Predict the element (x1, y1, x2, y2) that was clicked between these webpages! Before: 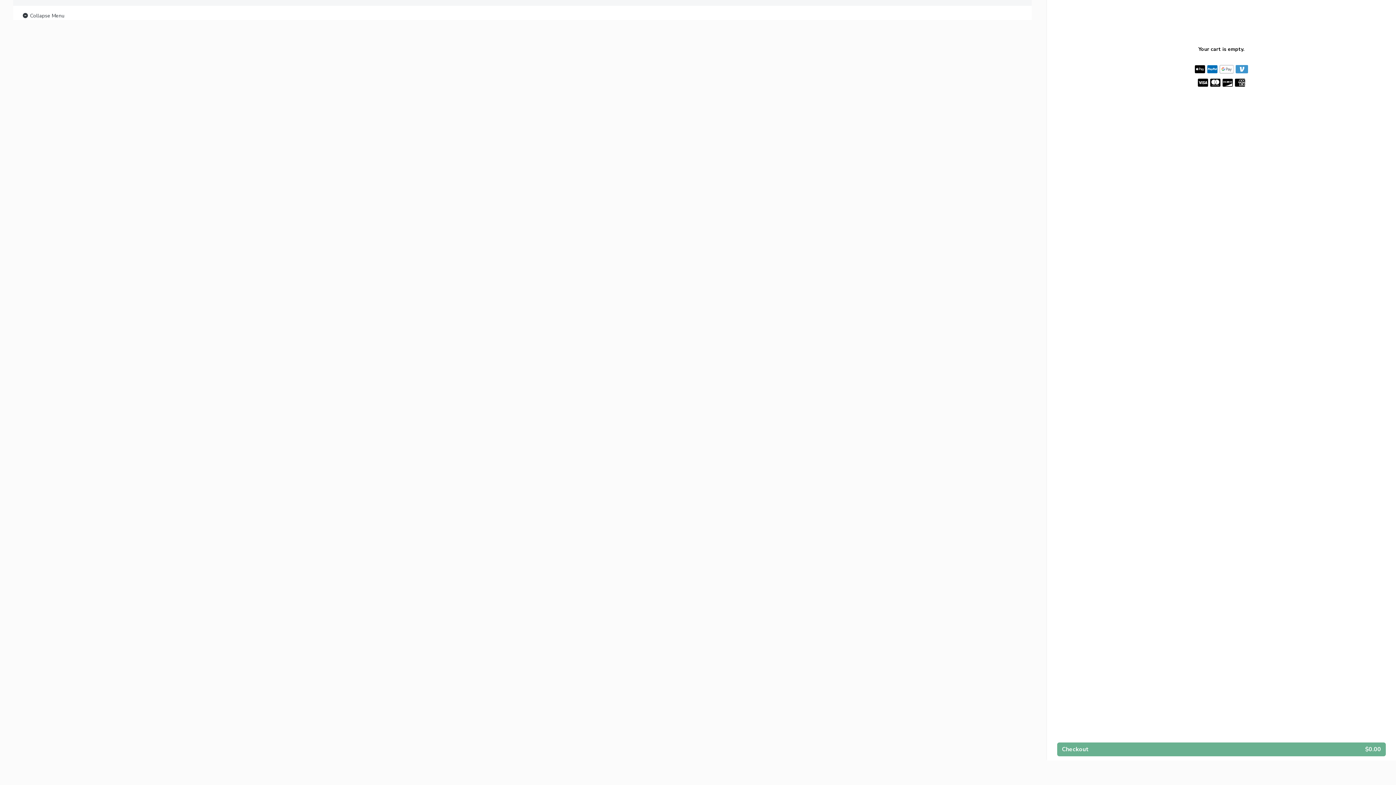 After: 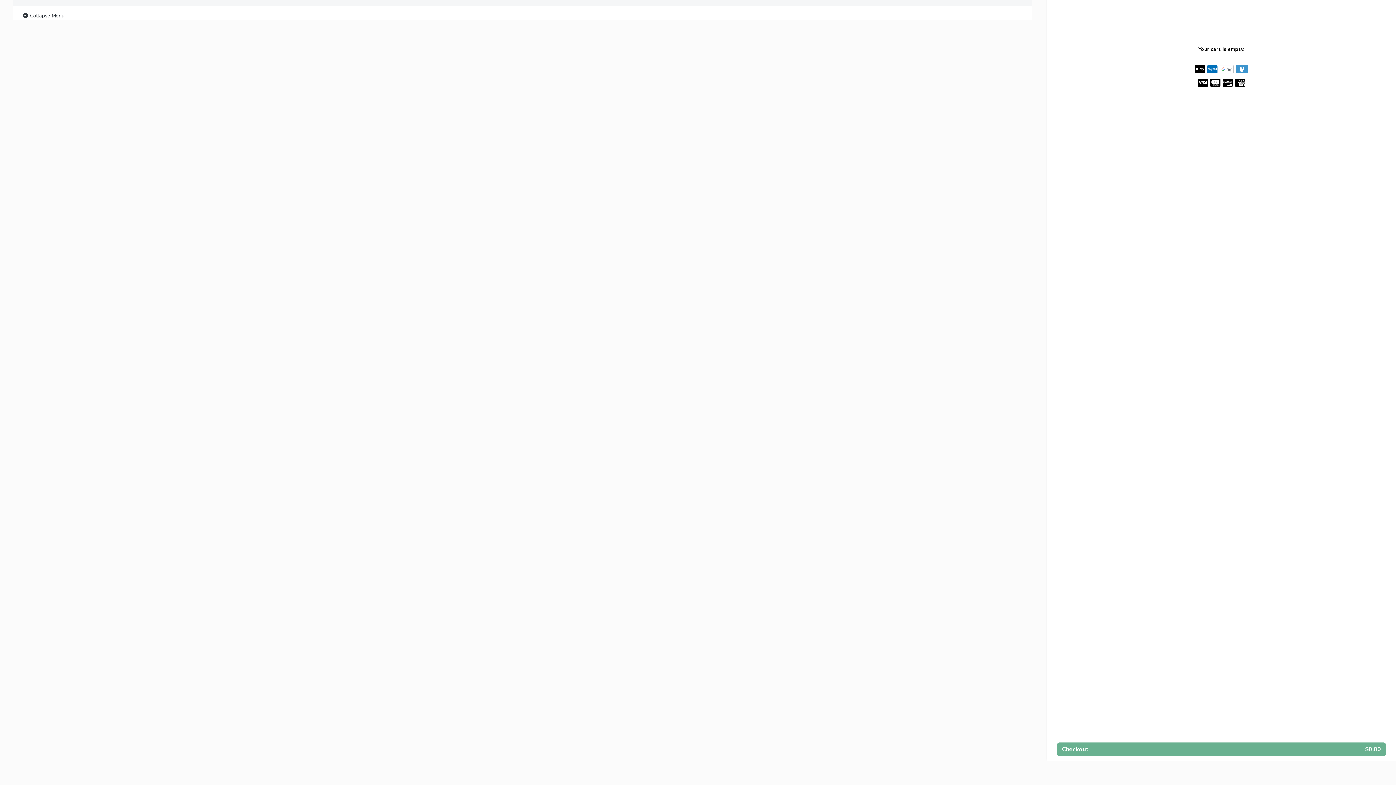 Action: bbox: (21, 11, 64, 20) label:  Collapse Menu